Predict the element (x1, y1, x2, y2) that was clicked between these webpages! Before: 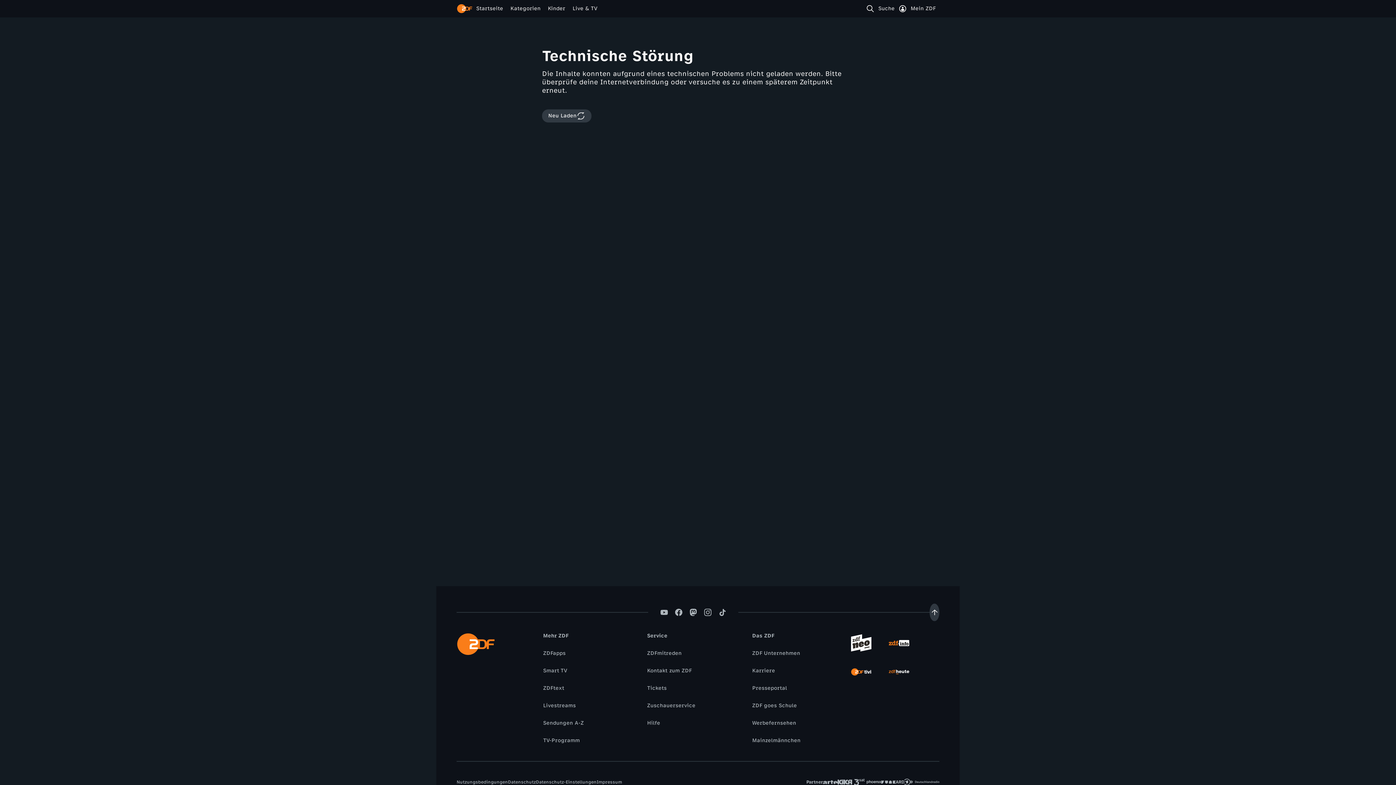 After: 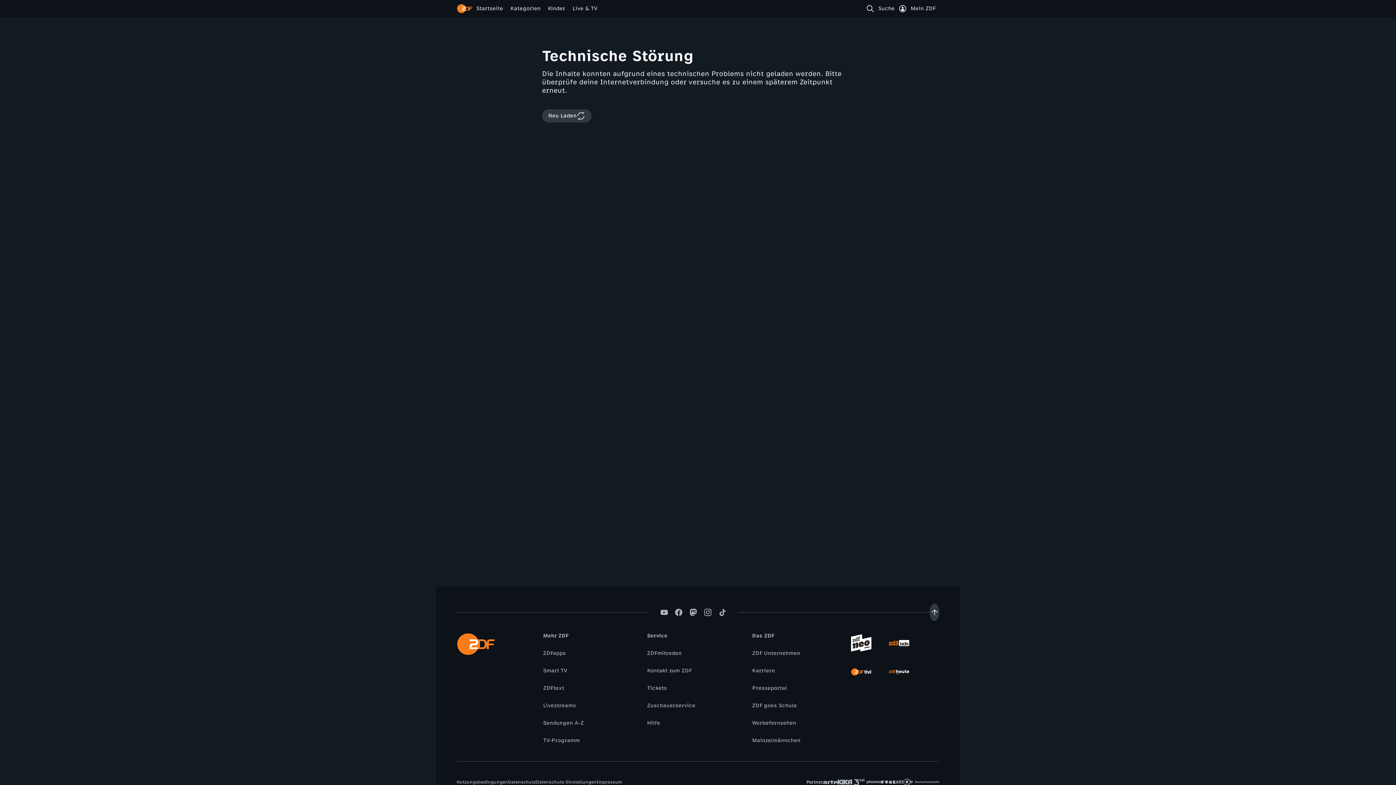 Action: label: Hilfe bbox: (643, 719, 664, 727)